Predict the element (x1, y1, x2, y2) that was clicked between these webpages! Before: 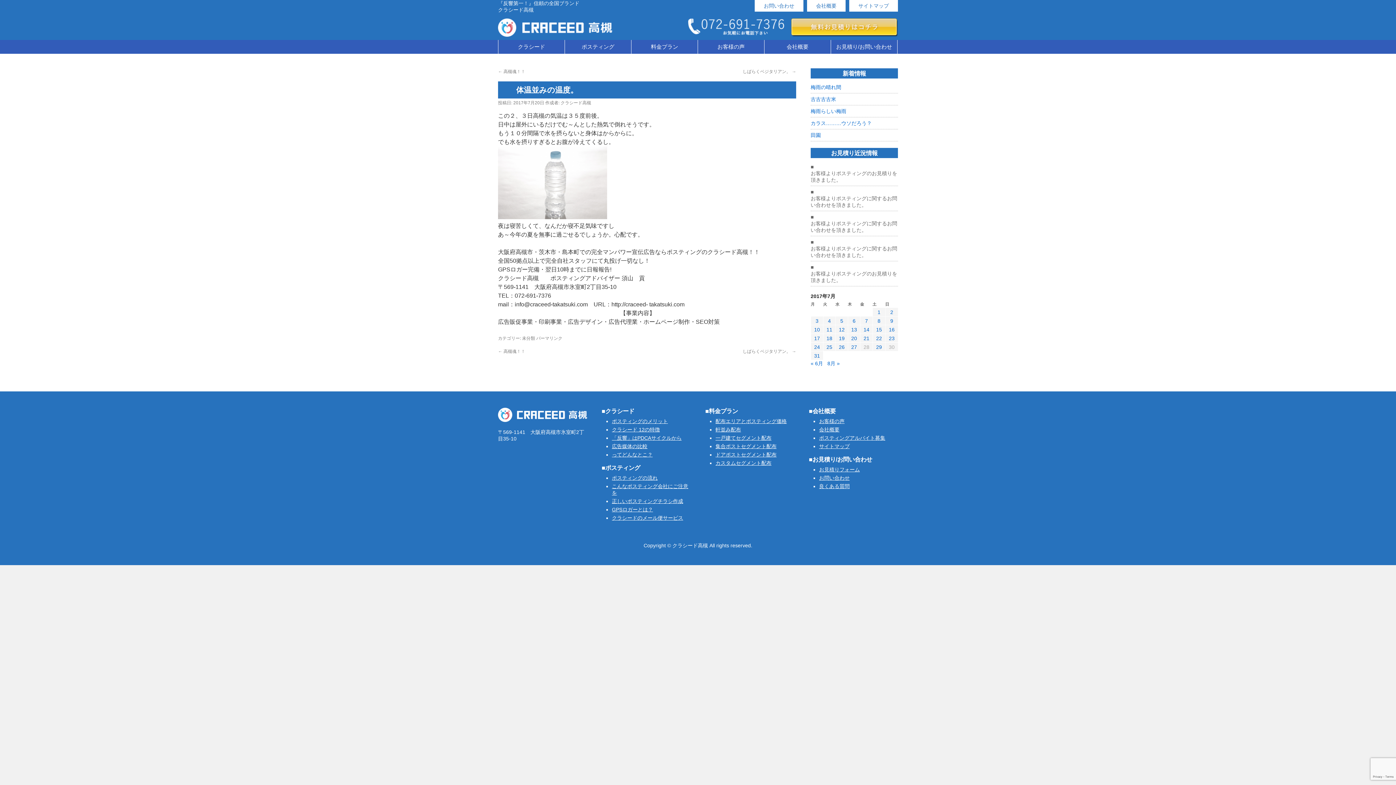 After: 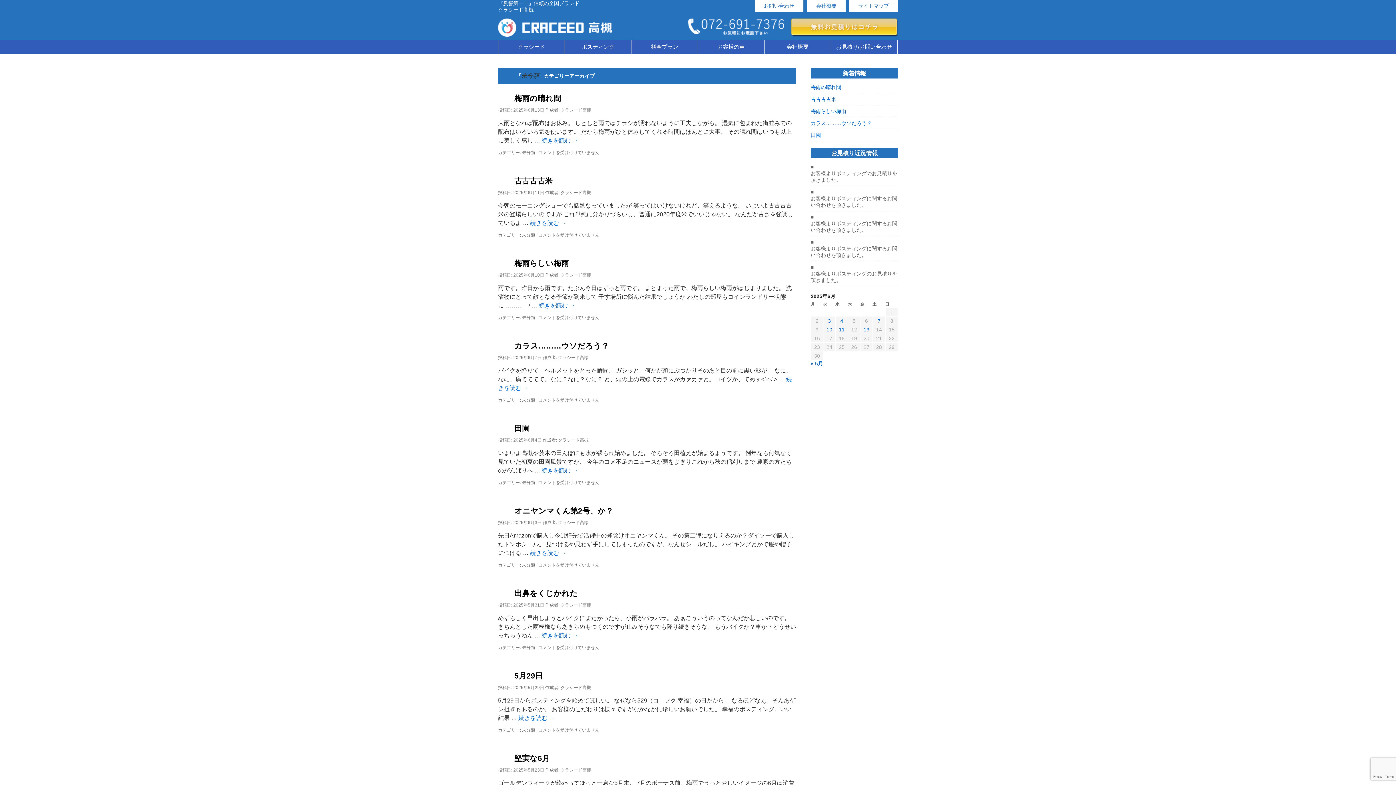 Action: bbox: (522, 335, 535, 341) label: 未分類